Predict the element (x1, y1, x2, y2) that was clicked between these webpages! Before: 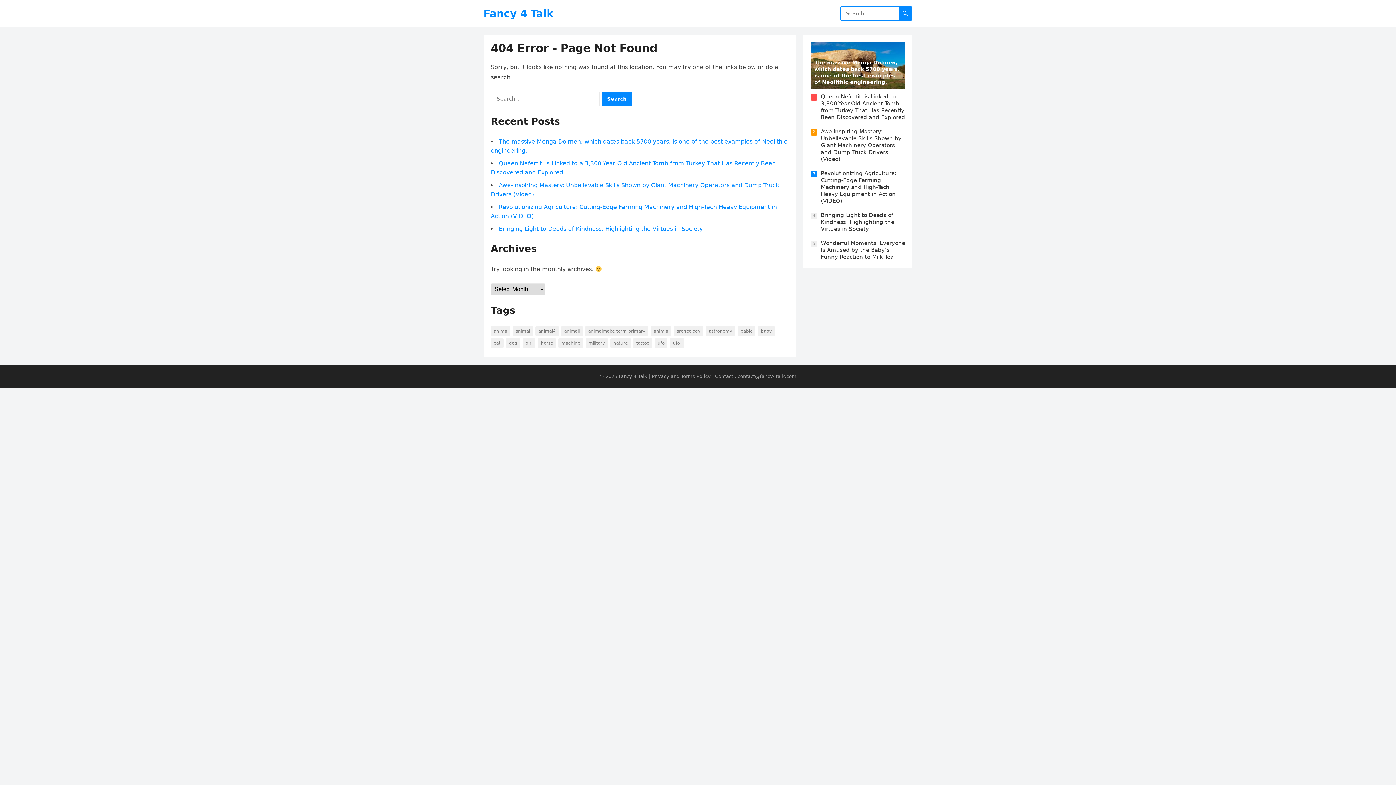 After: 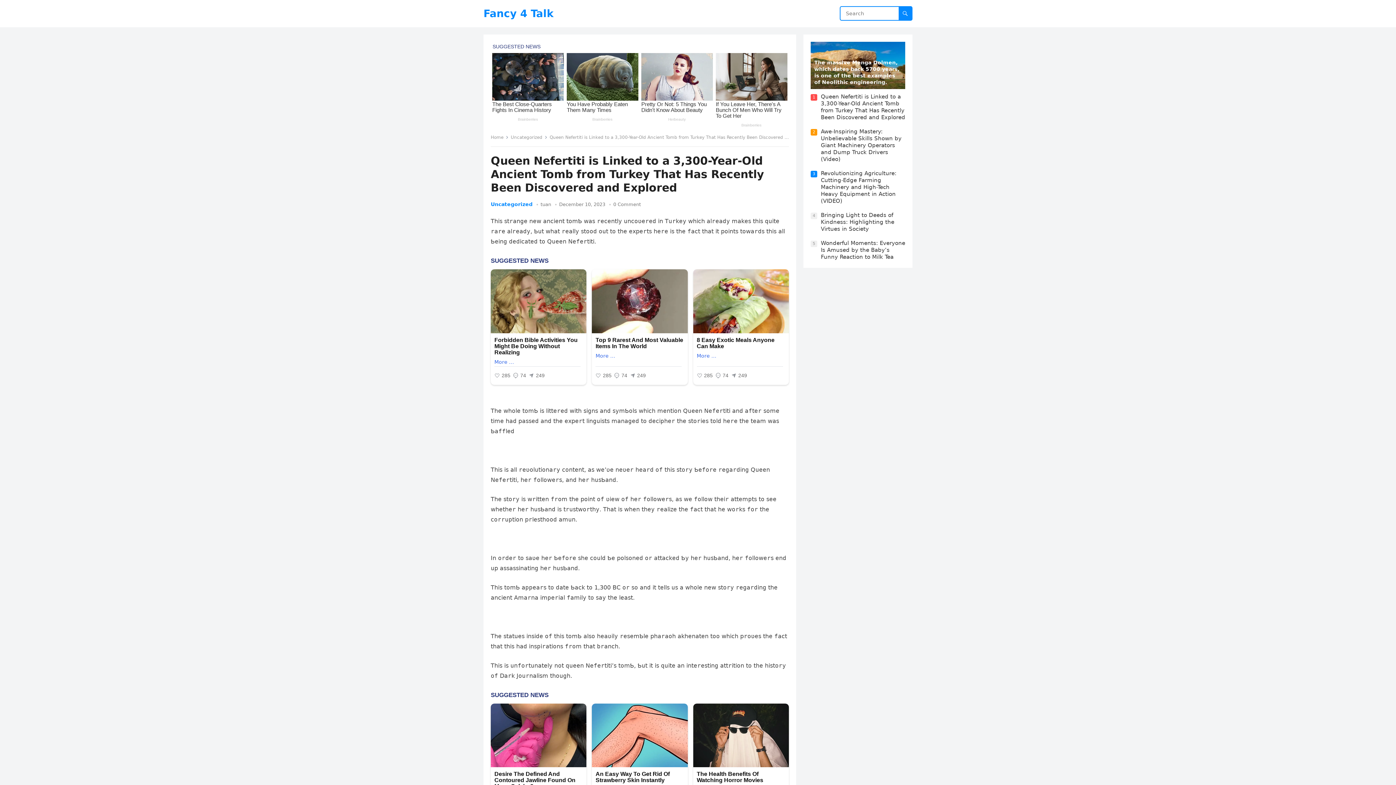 Action: bbox: (821, 93, 905, 120) label: Queen Nefertiti is Linked to a 3,300-Year-Old Ancient Tomb from Turkey That Has Recently Been Discovered and Explored